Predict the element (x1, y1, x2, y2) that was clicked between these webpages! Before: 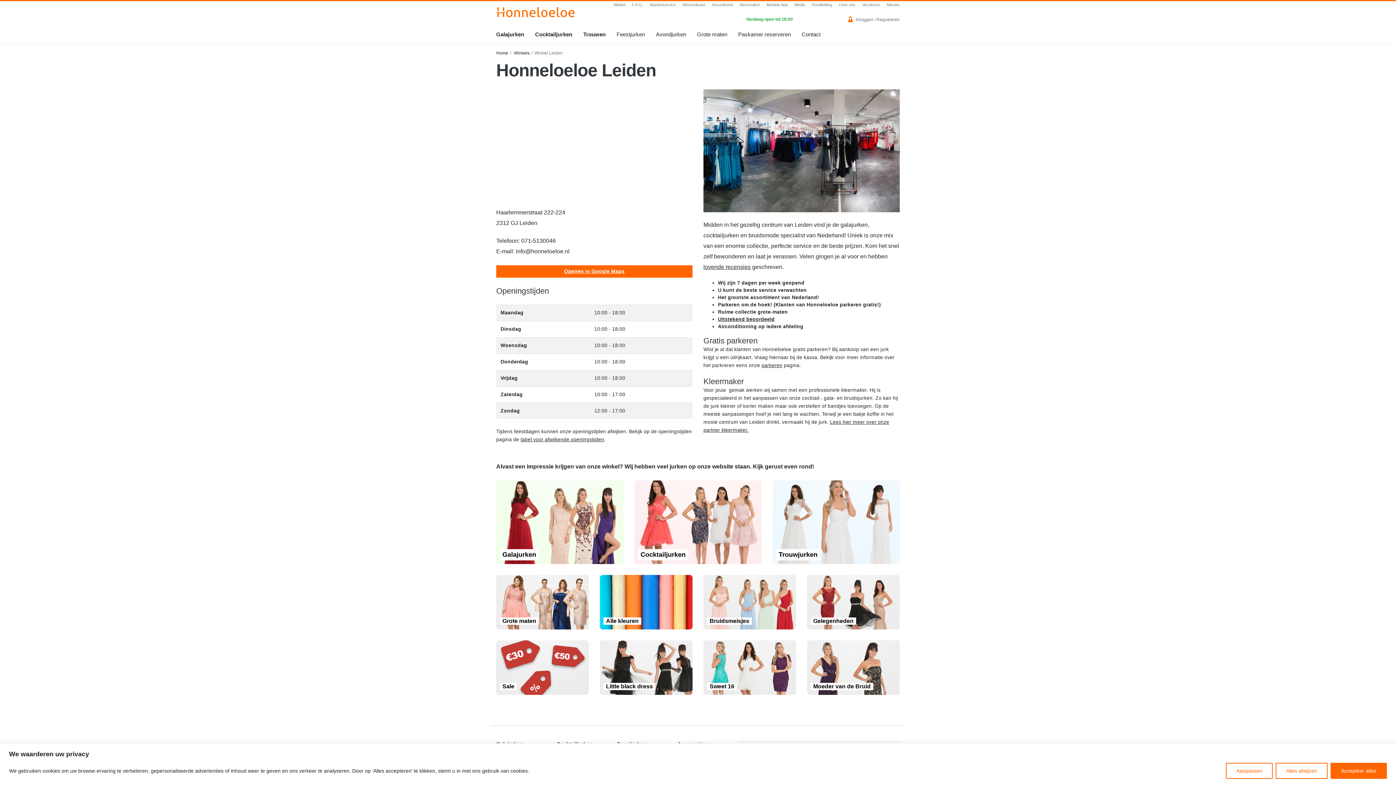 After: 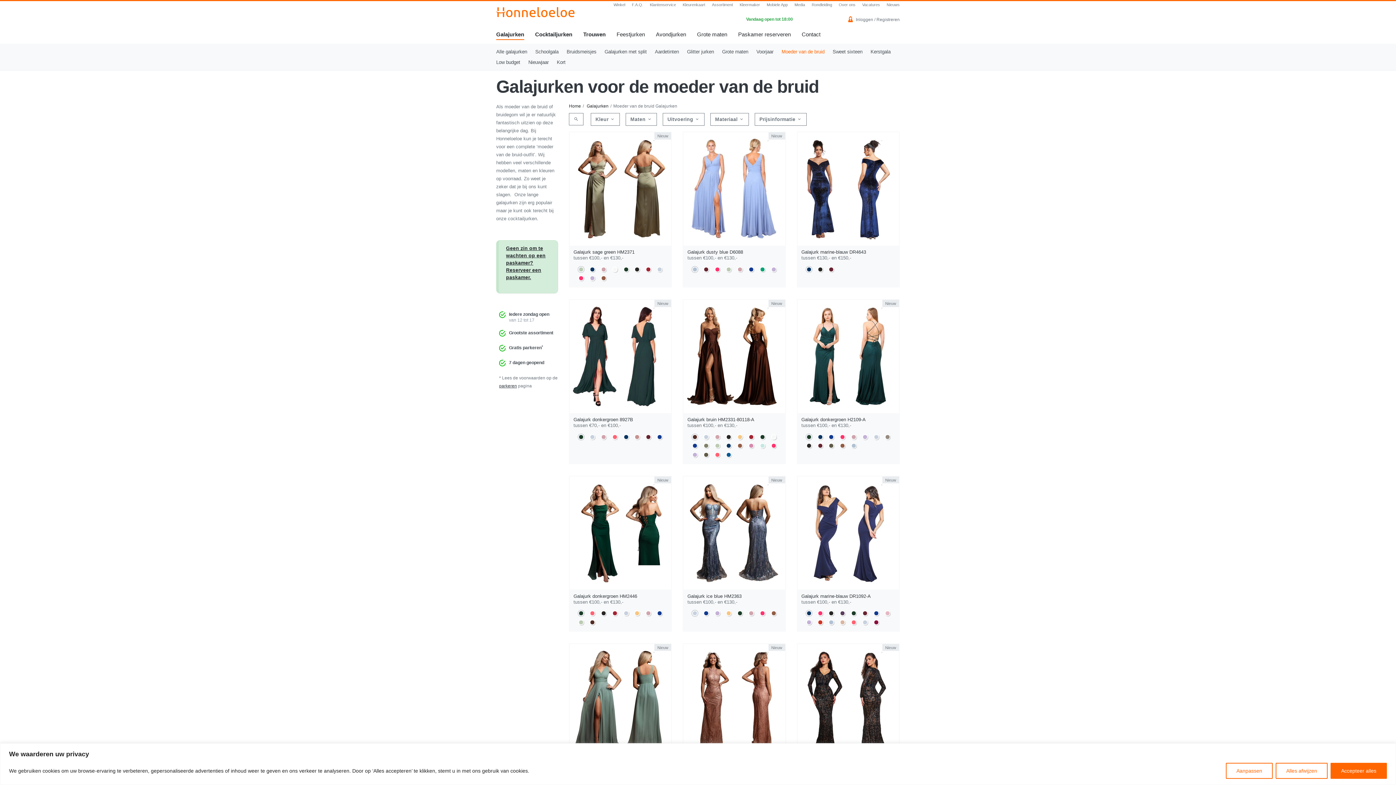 Action: label: Moeder van de Bruid bbox: (807, 640, 900, 695)